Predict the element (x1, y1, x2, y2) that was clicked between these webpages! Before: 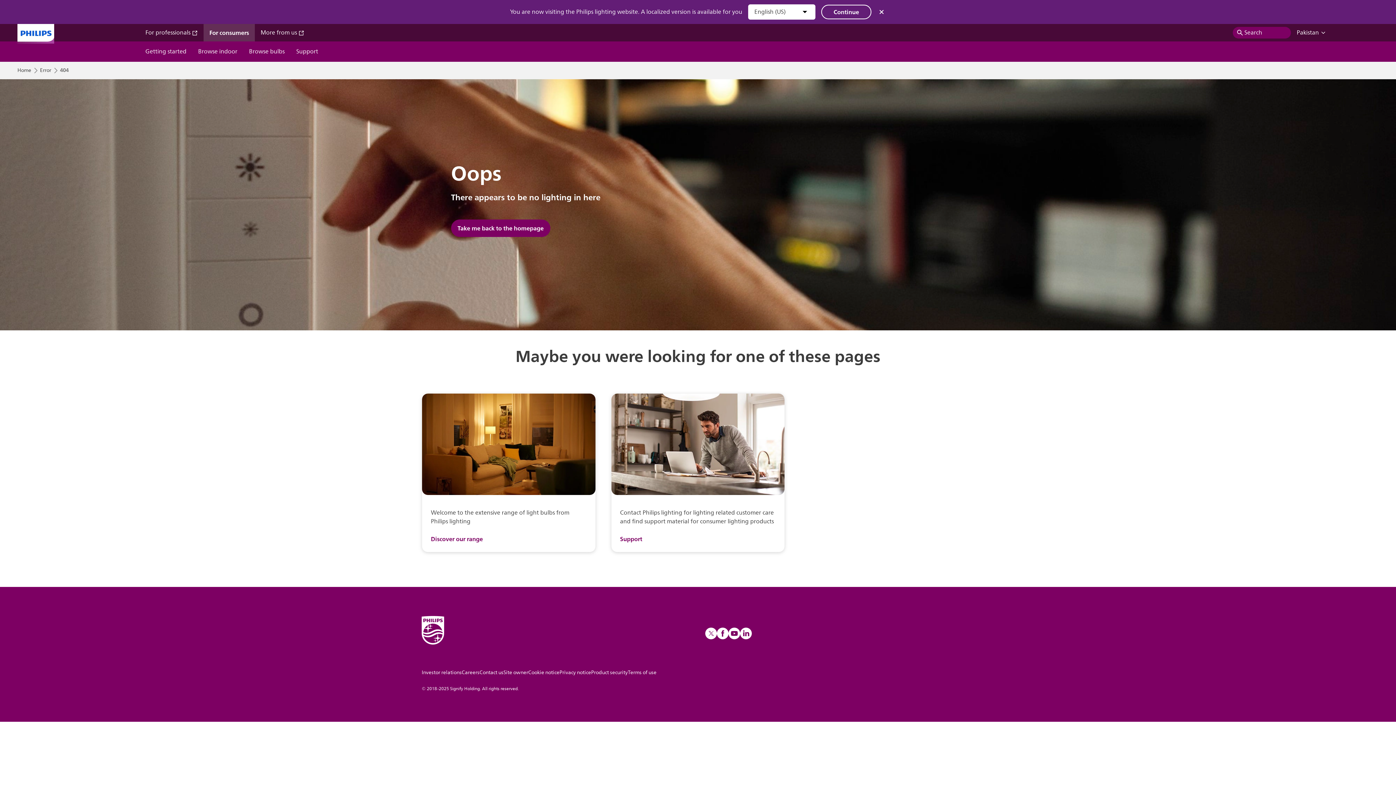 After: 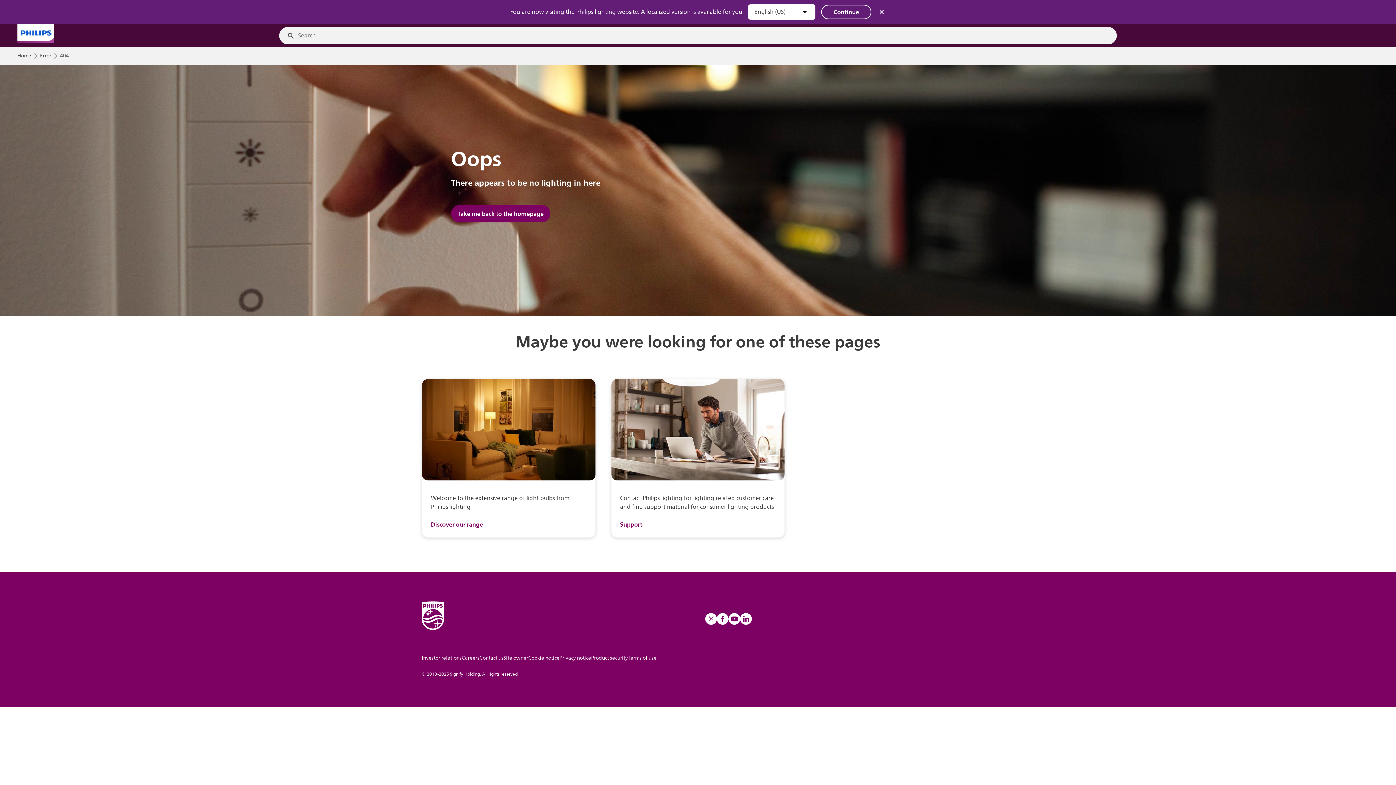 Action: label: Search bbox: (1233, 26, 1291, 38)